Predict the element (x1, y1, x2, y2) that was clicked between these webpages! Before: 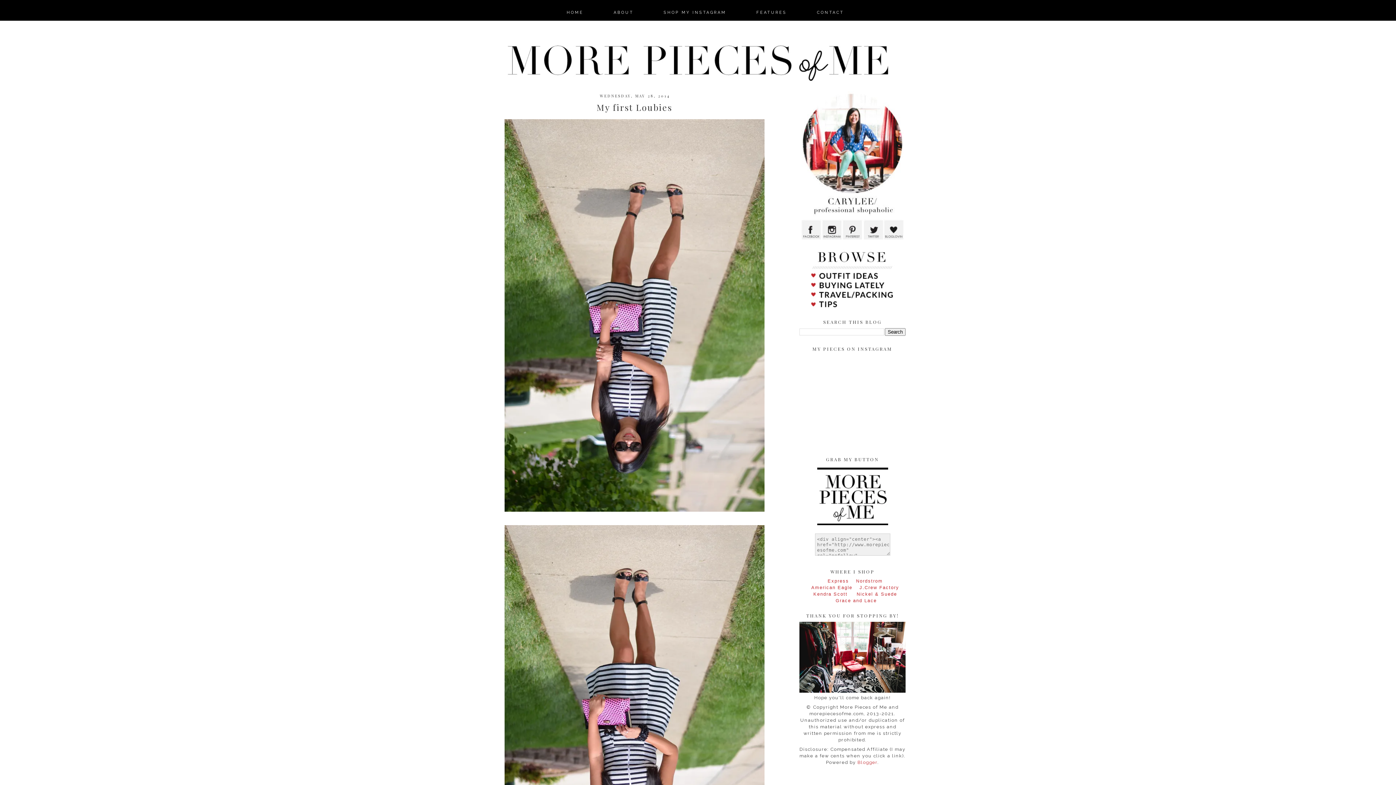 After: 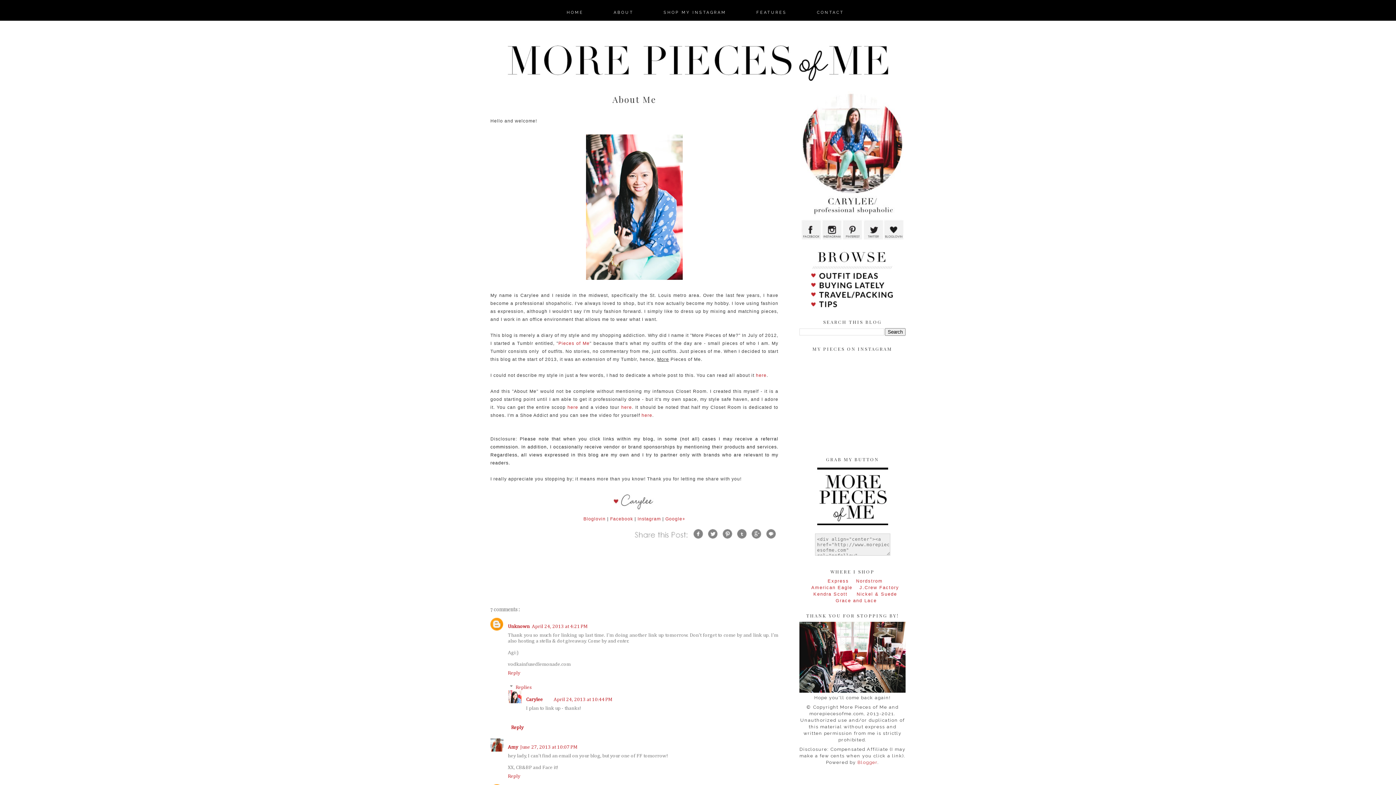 Action: label: ABOUT bbox: (613, 10, 633, 14)